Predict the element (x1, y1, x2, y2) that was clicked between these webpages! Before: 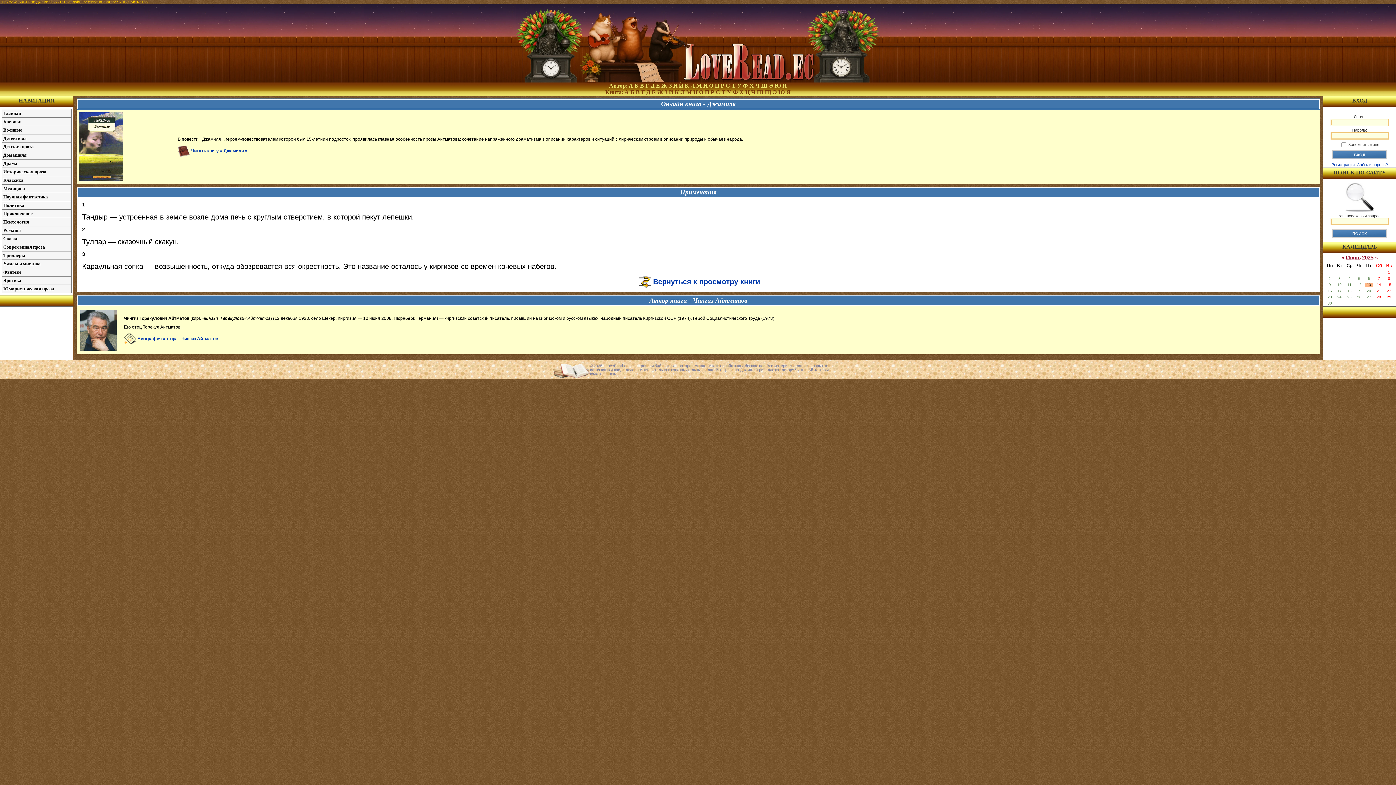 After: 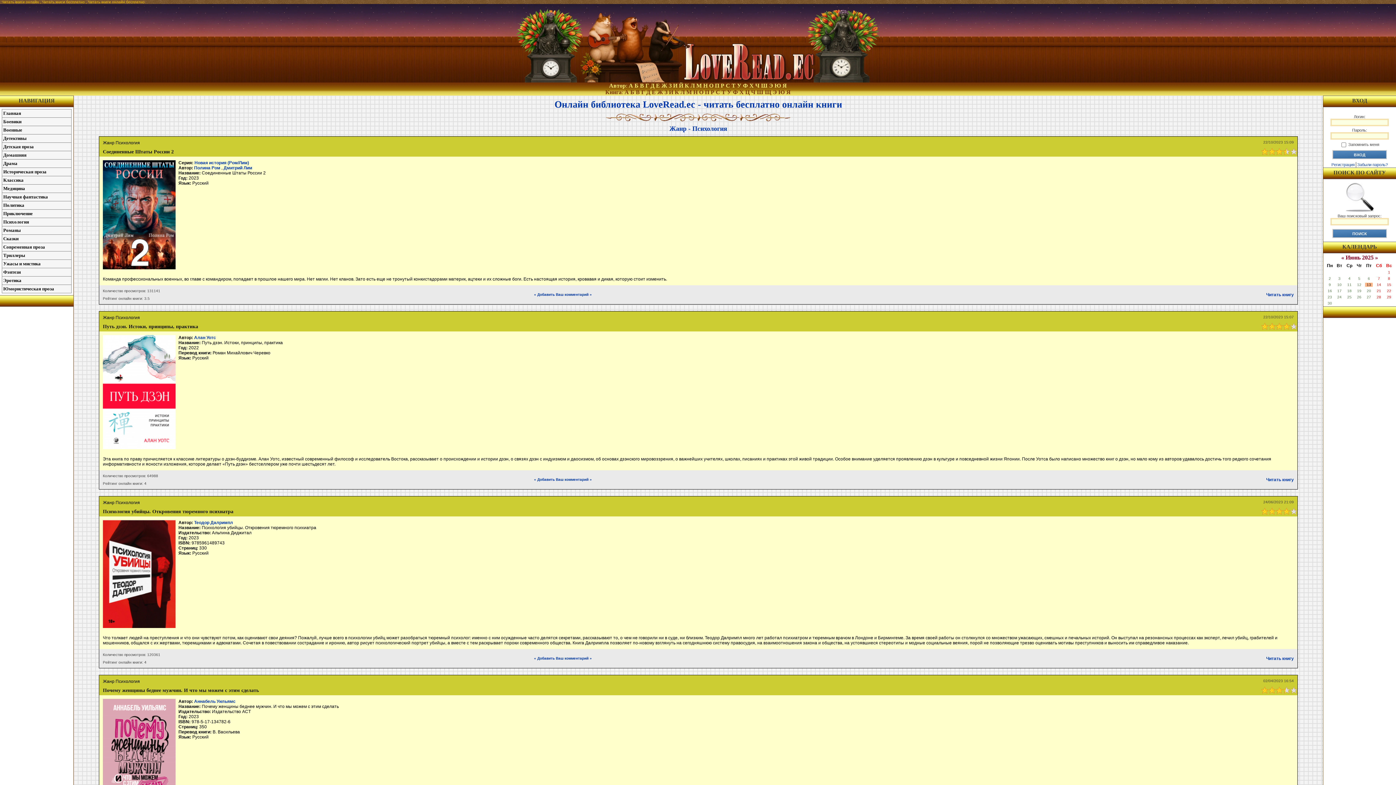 Action: label: Психология bbox: (2, 218, 71, 226)